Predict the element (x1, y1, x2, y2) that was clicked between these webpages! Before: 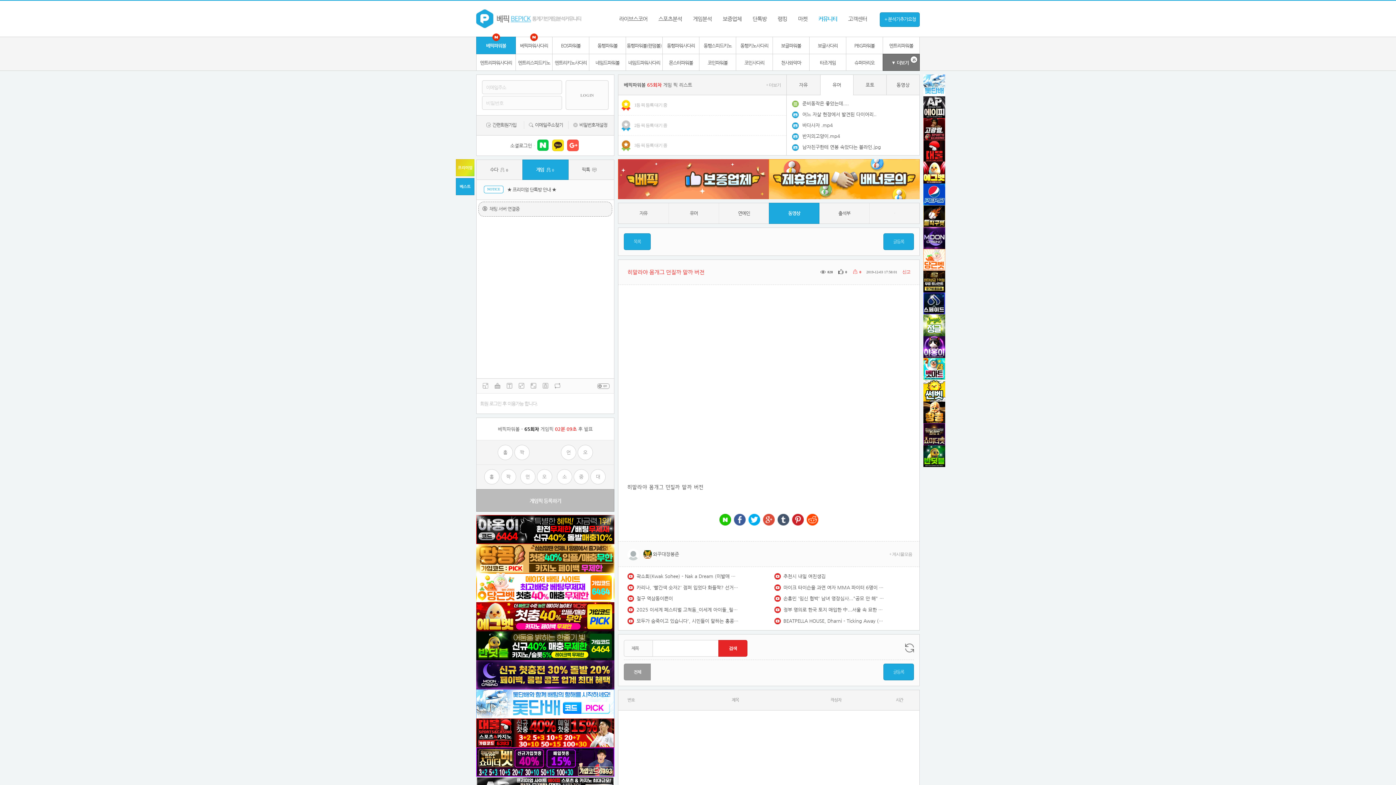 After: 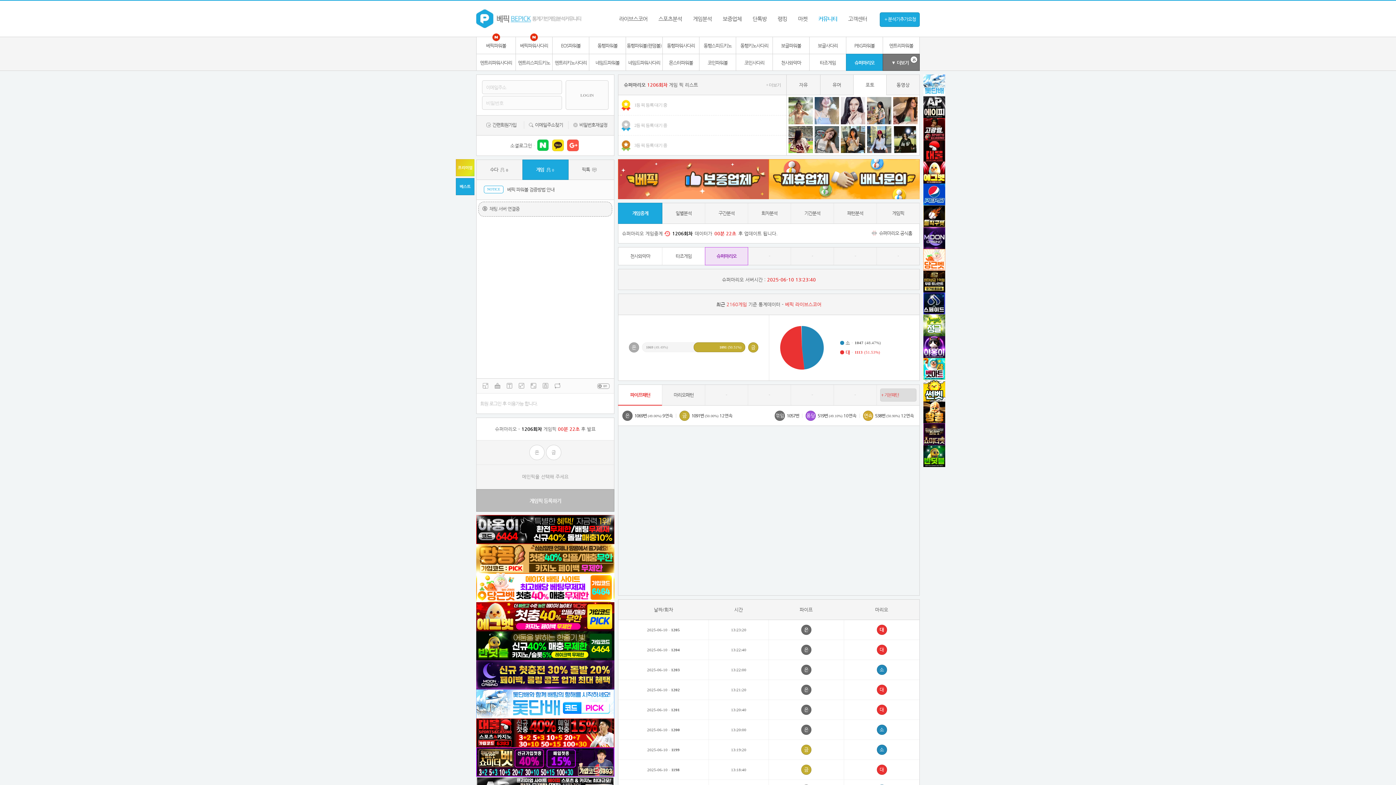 Action: bbox: (846, 53, 883, 70) label: 슈퍼마리오